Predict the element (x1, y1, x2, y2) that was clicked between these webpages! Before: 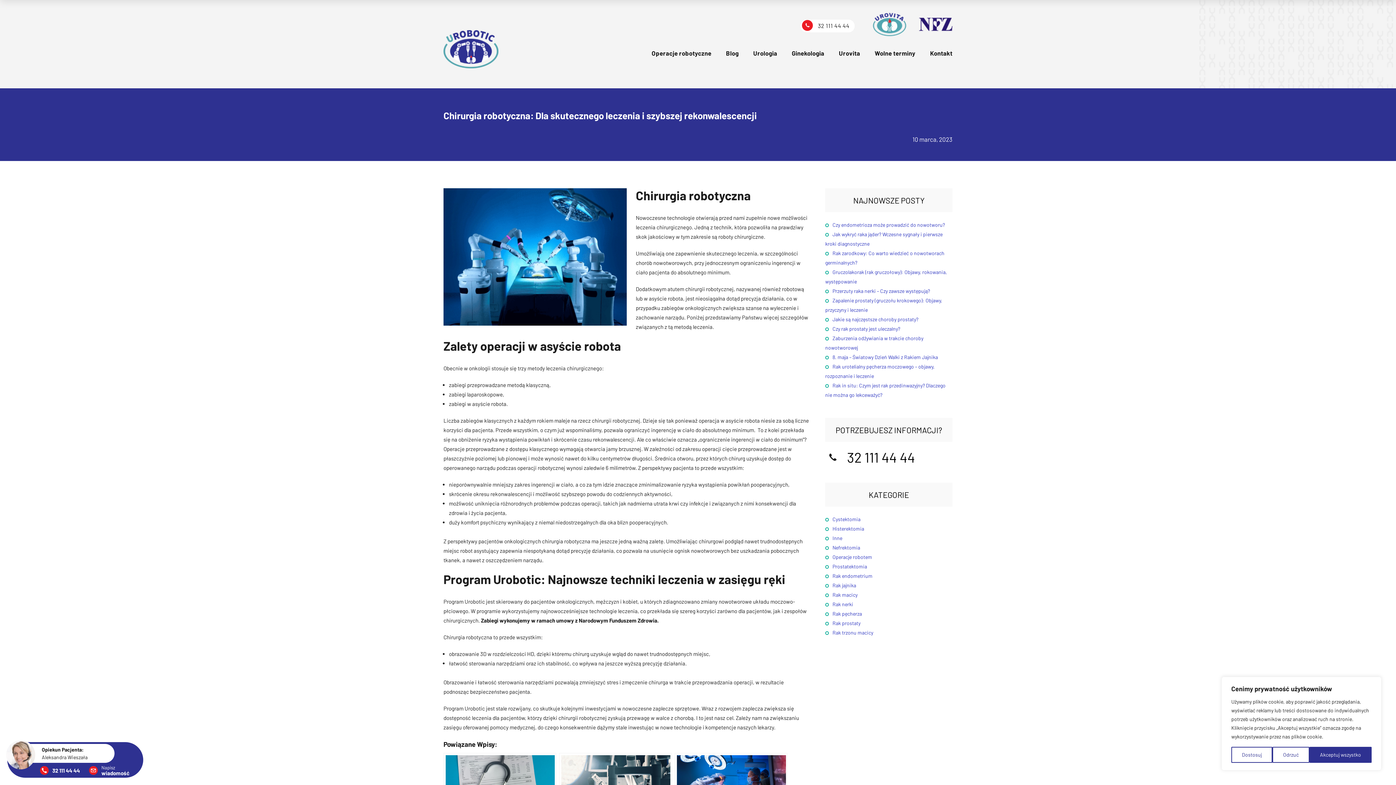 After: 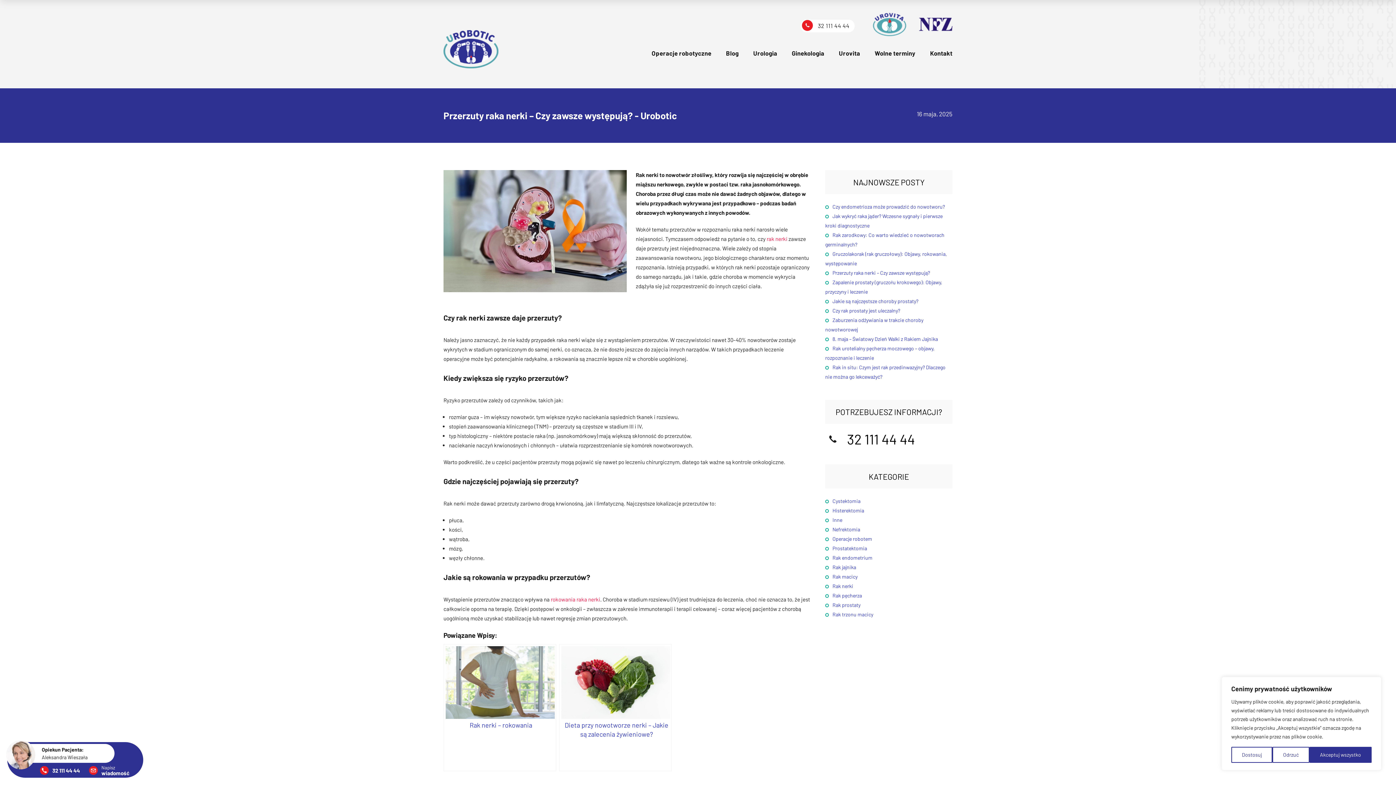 Action: label: Przerzuty raka nerki – Czy zawsze występują? bbox: (832, 288, 930, 294)